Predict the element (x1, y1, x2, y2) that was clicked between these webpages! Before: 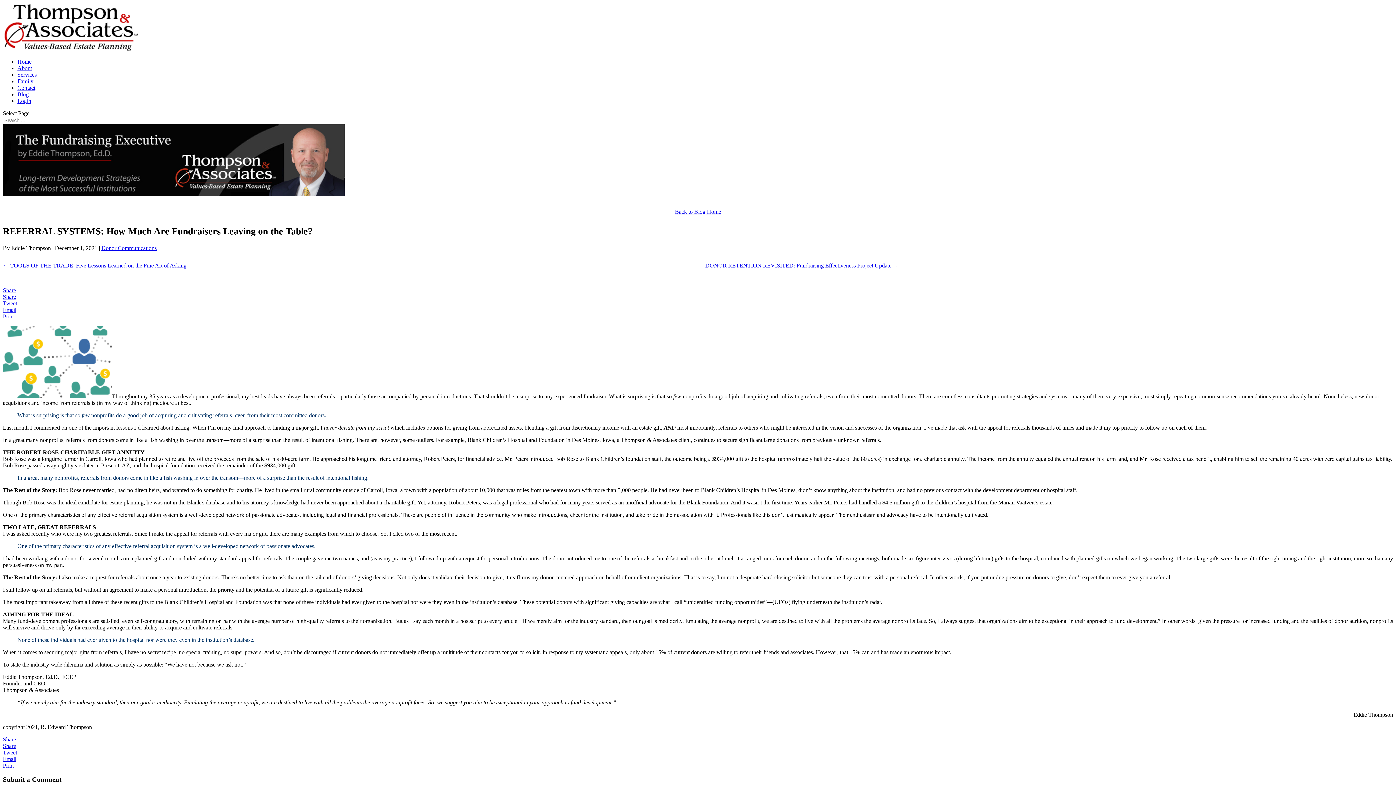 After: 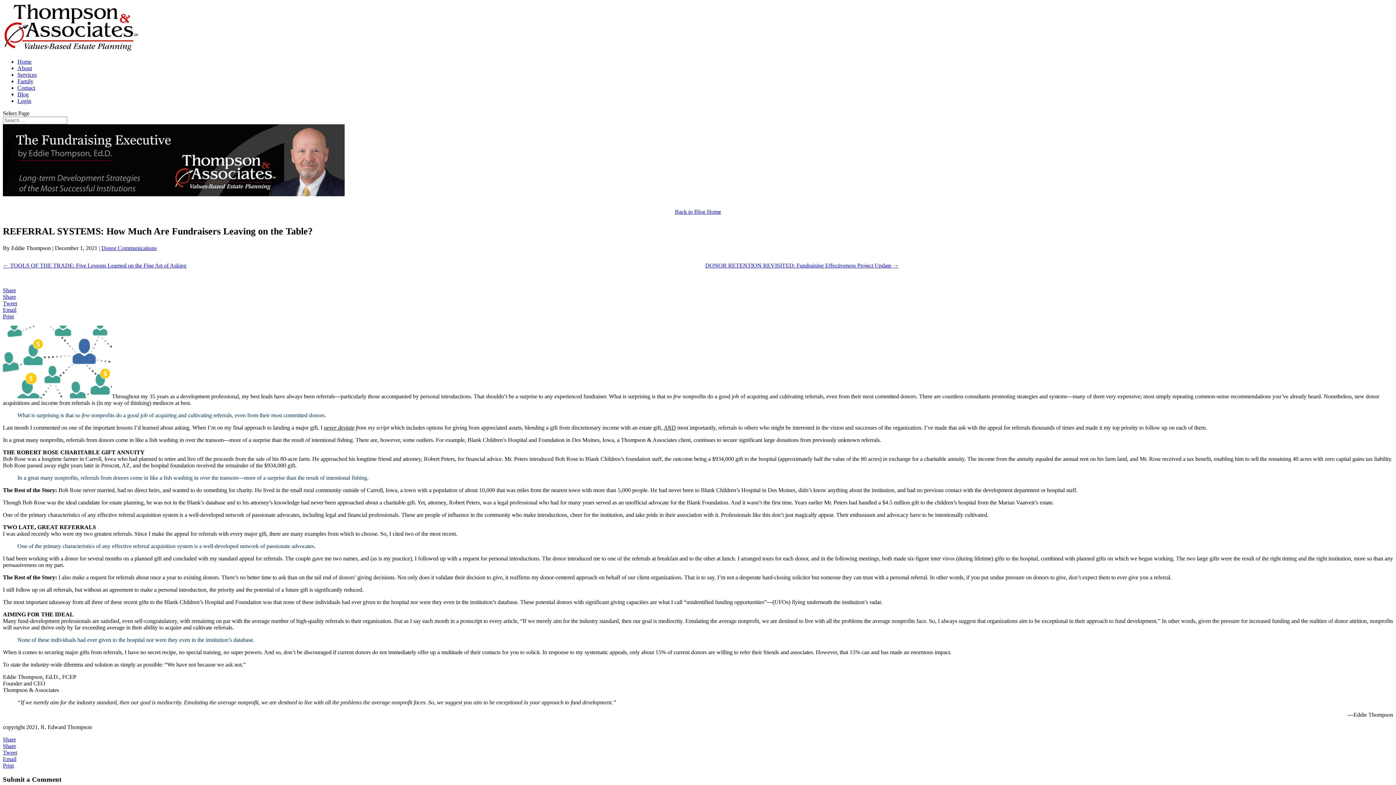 Action: bbox: (2, 306, 16, 312) label: Email